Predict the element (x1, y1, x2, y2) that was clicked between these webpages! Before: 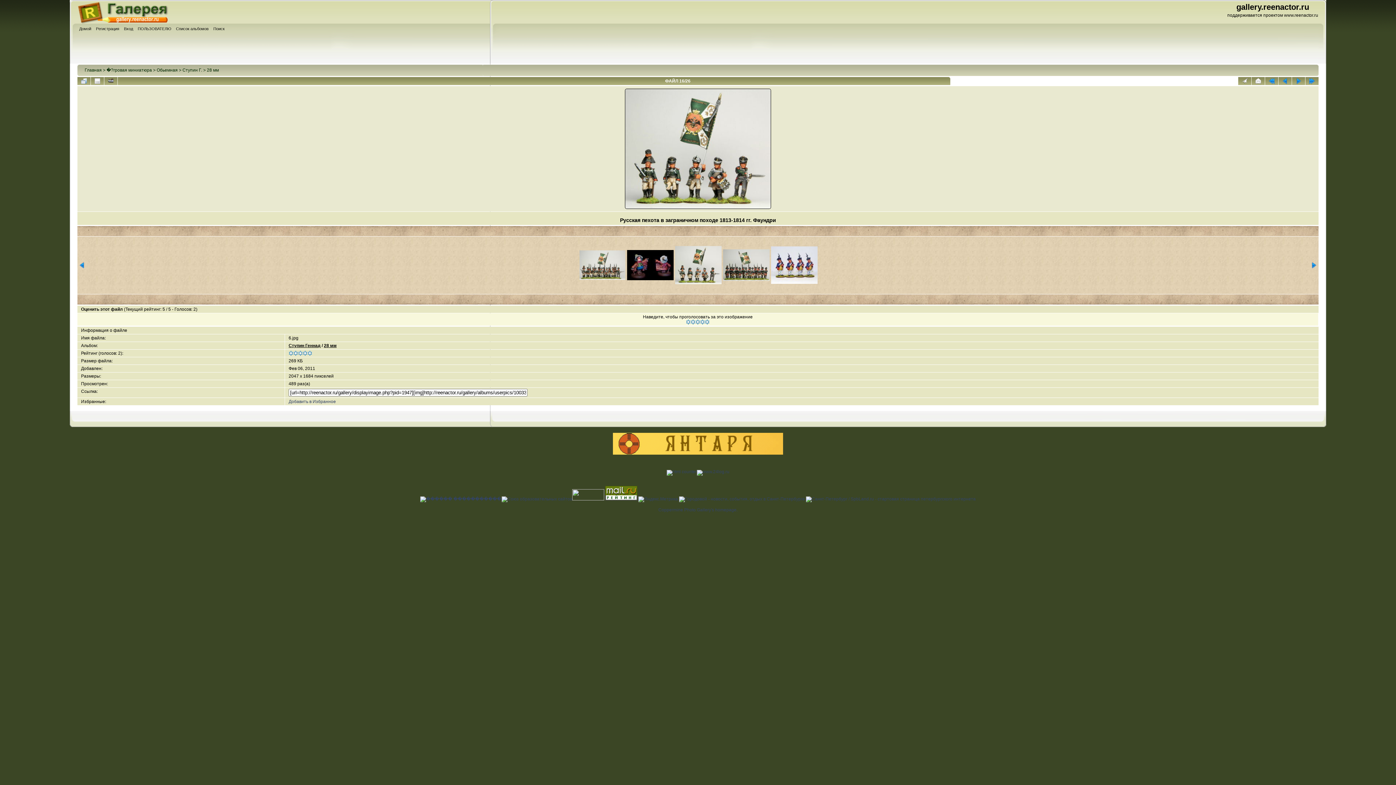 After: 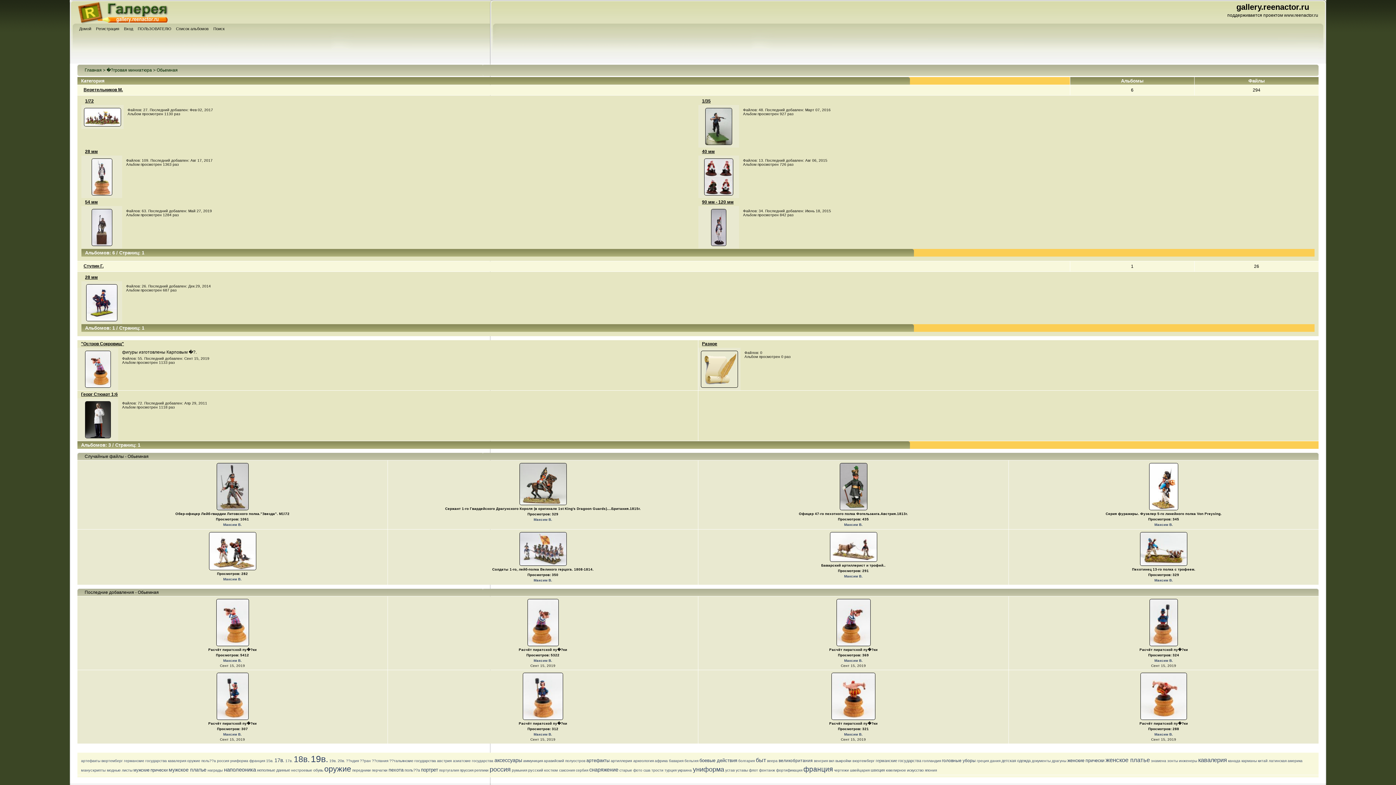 Action: label: Обьемная bbox: (156, 67, 177, 72)